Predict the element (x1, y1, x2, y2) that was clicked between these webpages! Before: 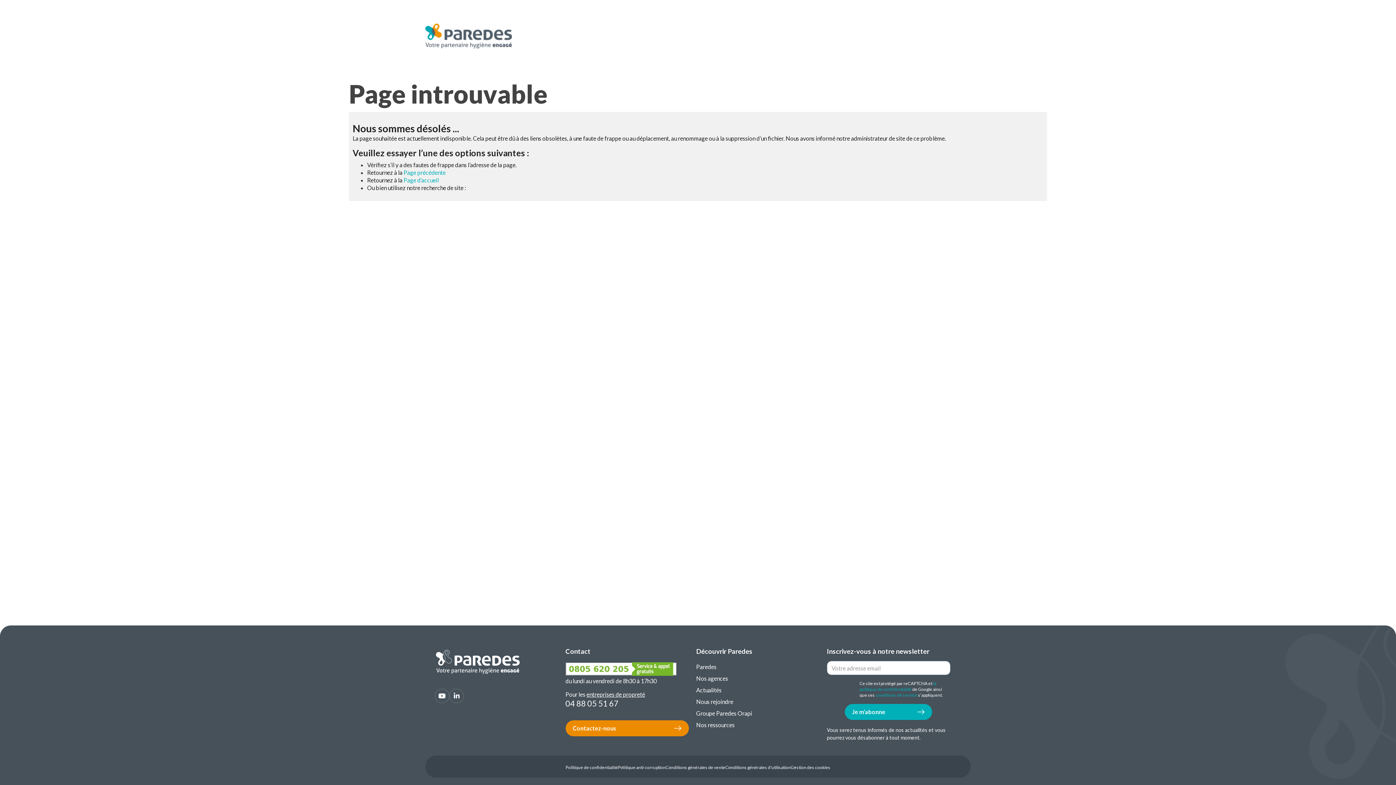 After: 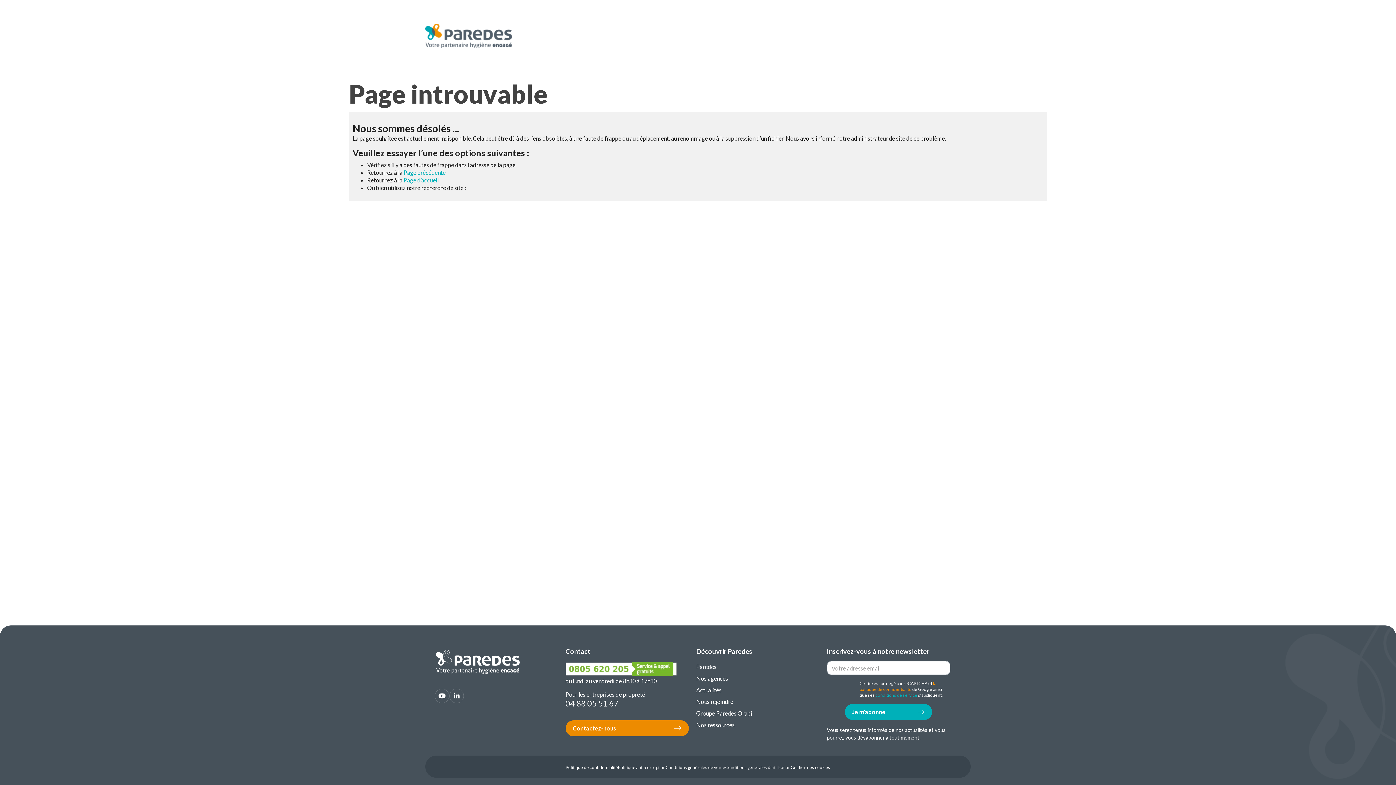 Action: label: la politique de confidentialité bbox: (859, 681, 936, 692)